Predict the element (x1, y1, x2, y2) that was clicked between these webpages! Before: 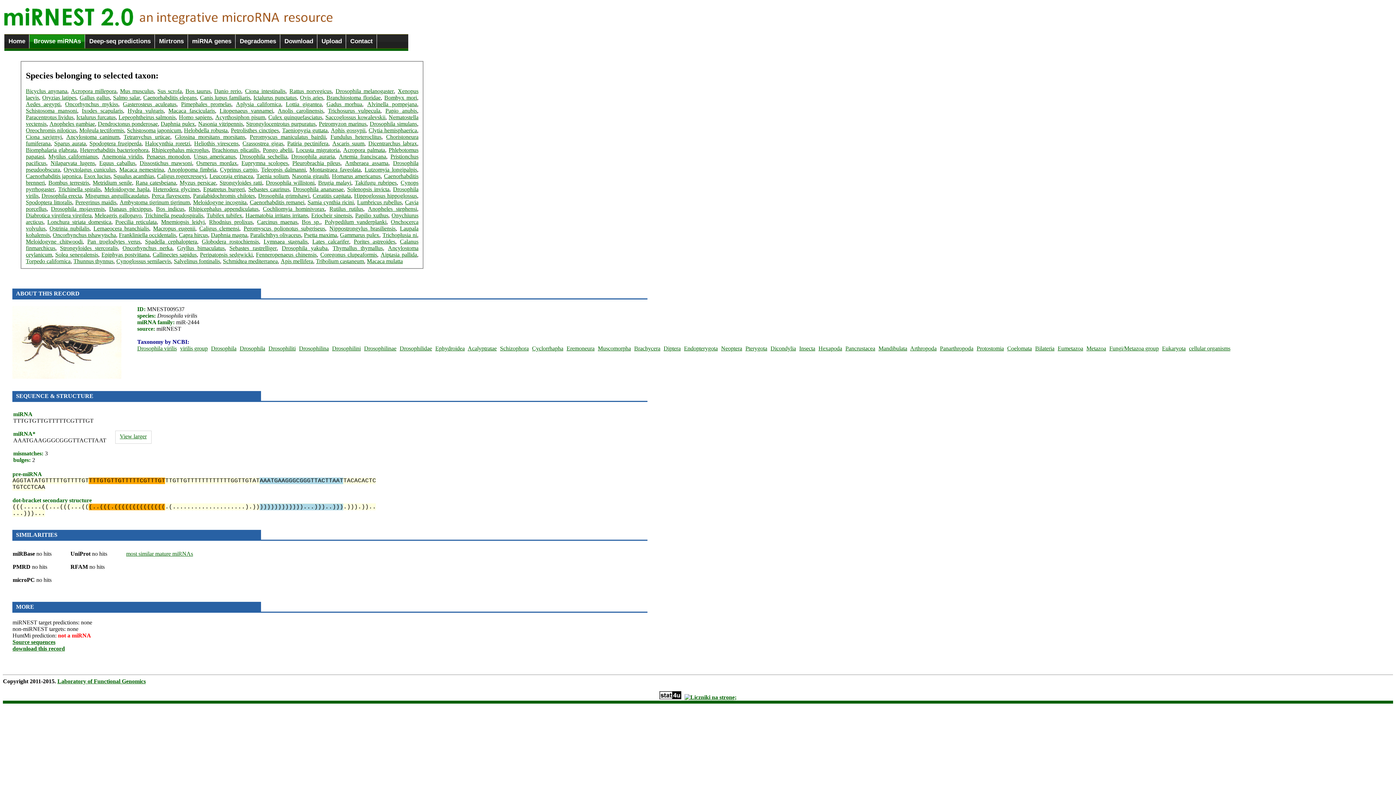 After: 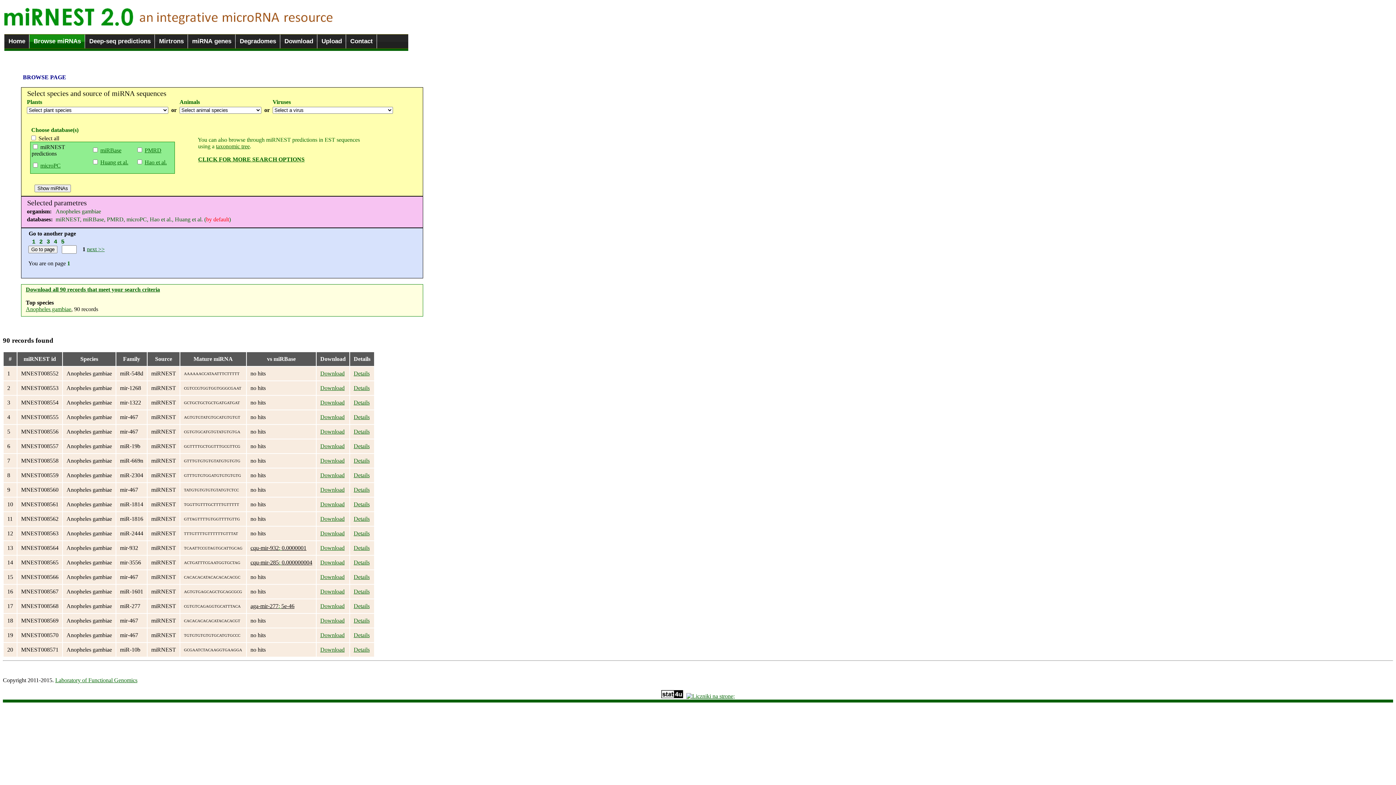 Action: bbox: (49, 120, 94, 126) label: Anopheles gambiae